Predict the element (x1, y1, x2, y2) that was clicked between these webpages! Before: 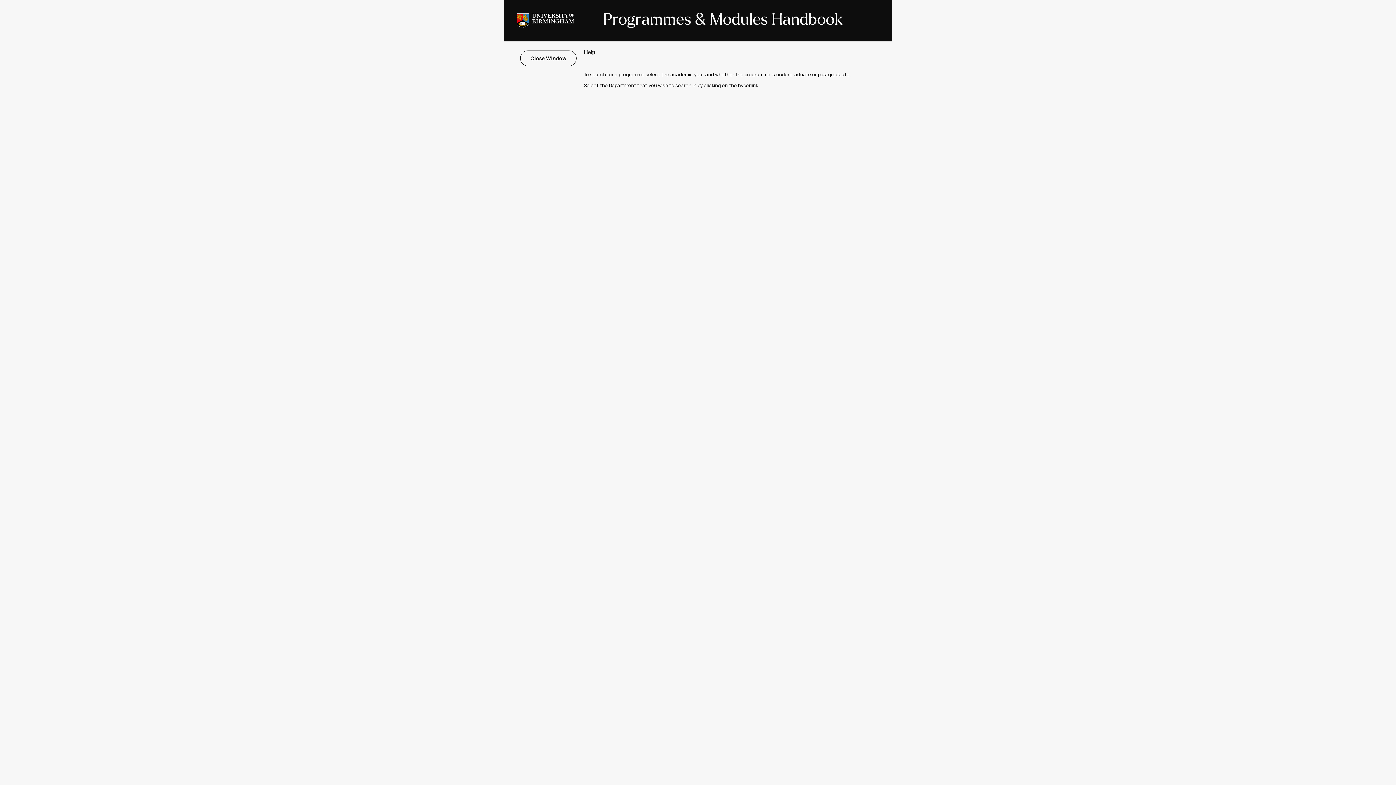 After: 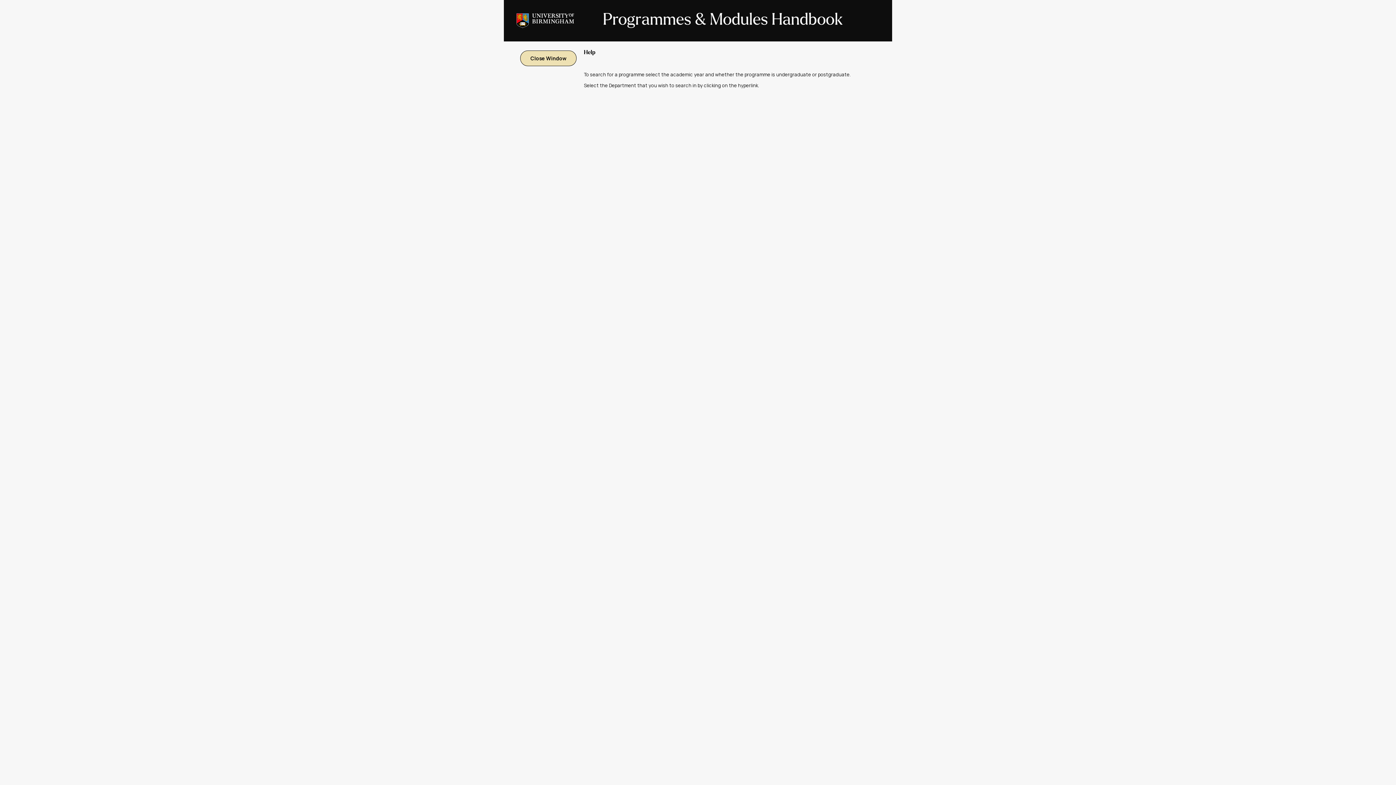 Action: bbox: (520, 50, 576, 66) label:  Close Window 